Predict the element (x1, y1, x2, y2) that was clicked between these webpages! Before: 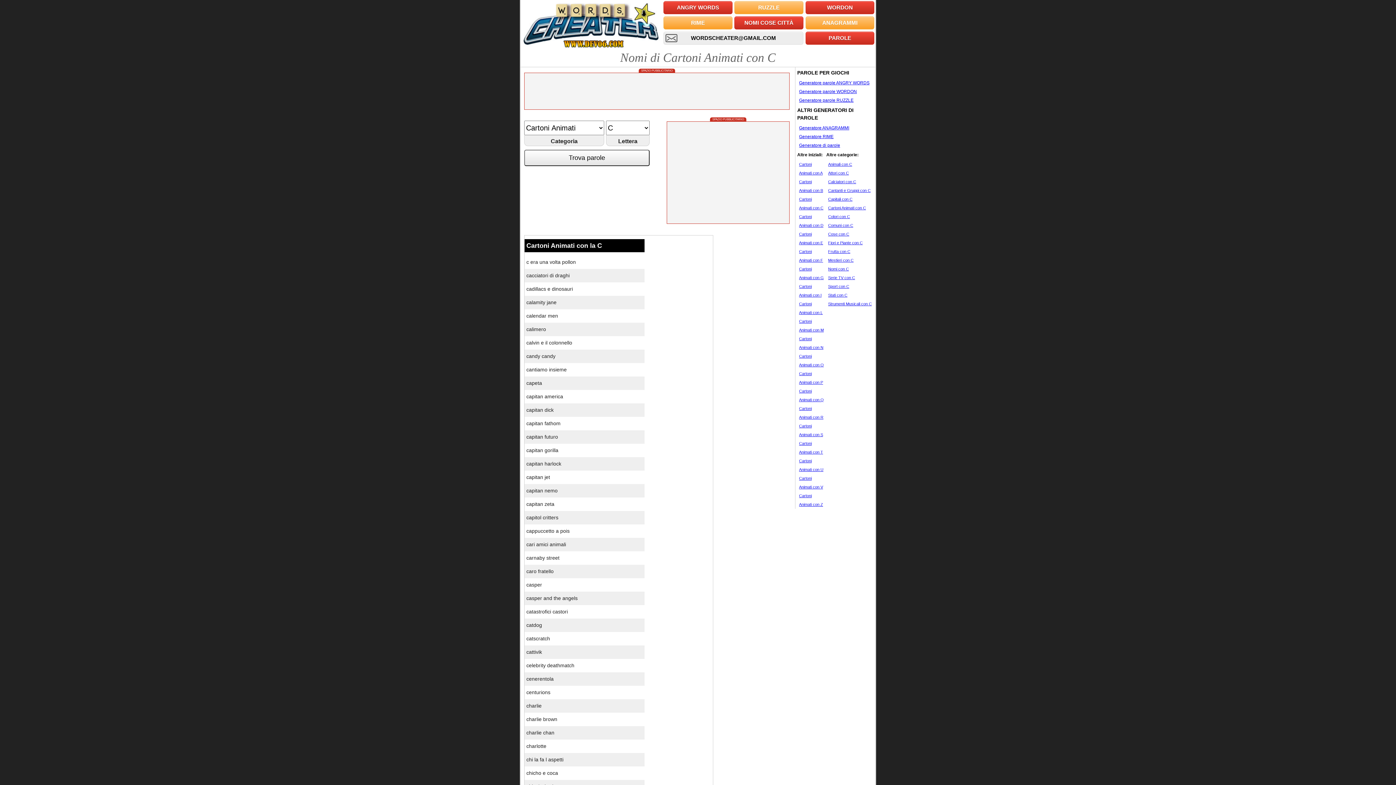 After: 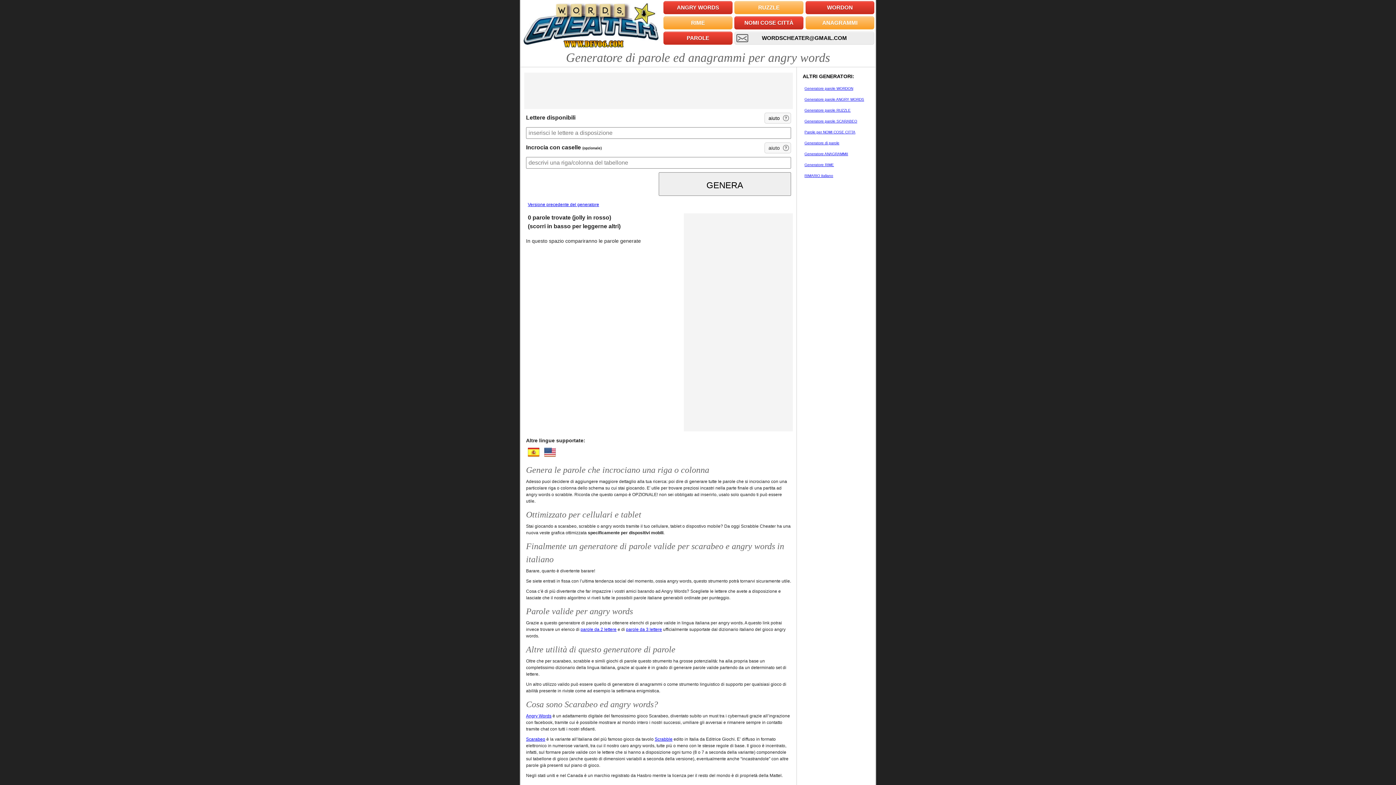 Action: bbox: (663, 1, 732, 14) label: ANGRY WORDS